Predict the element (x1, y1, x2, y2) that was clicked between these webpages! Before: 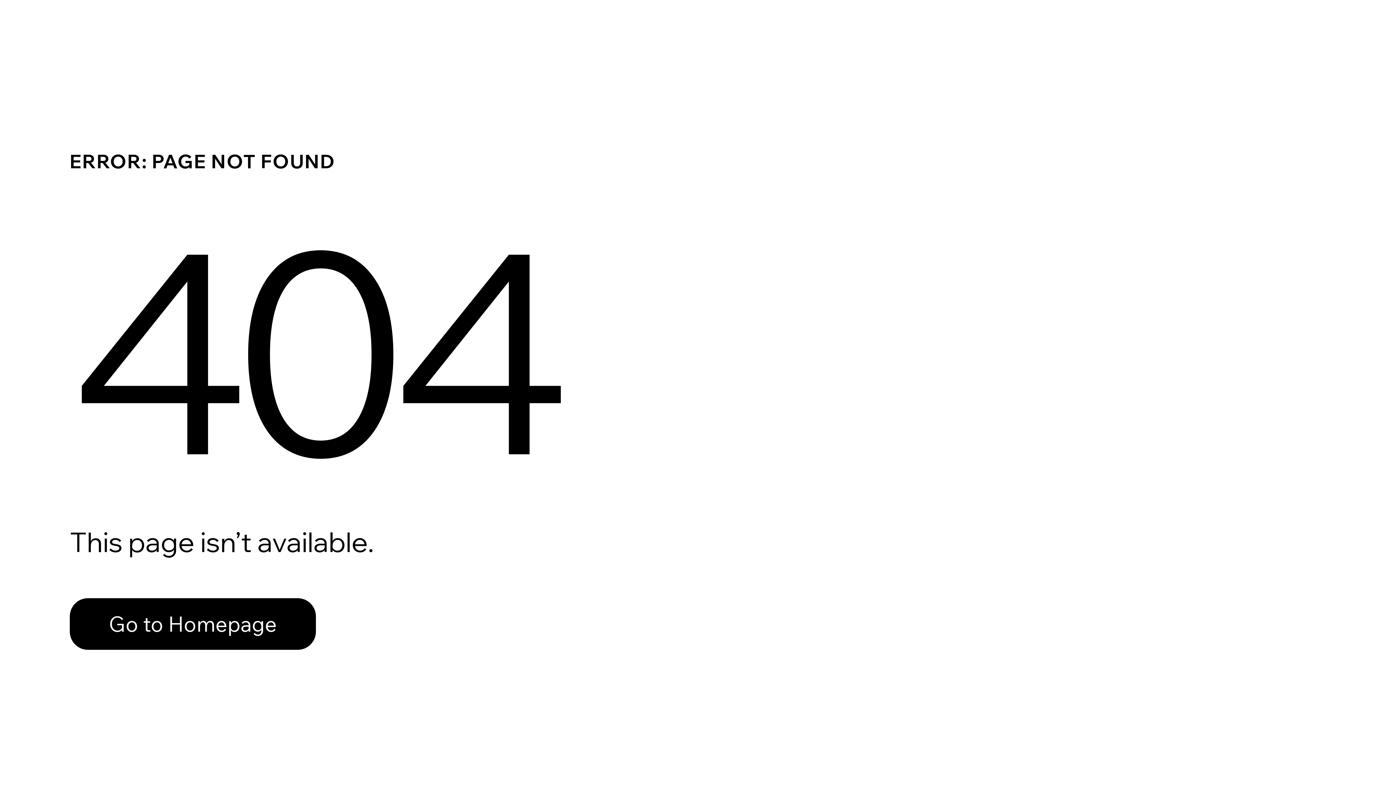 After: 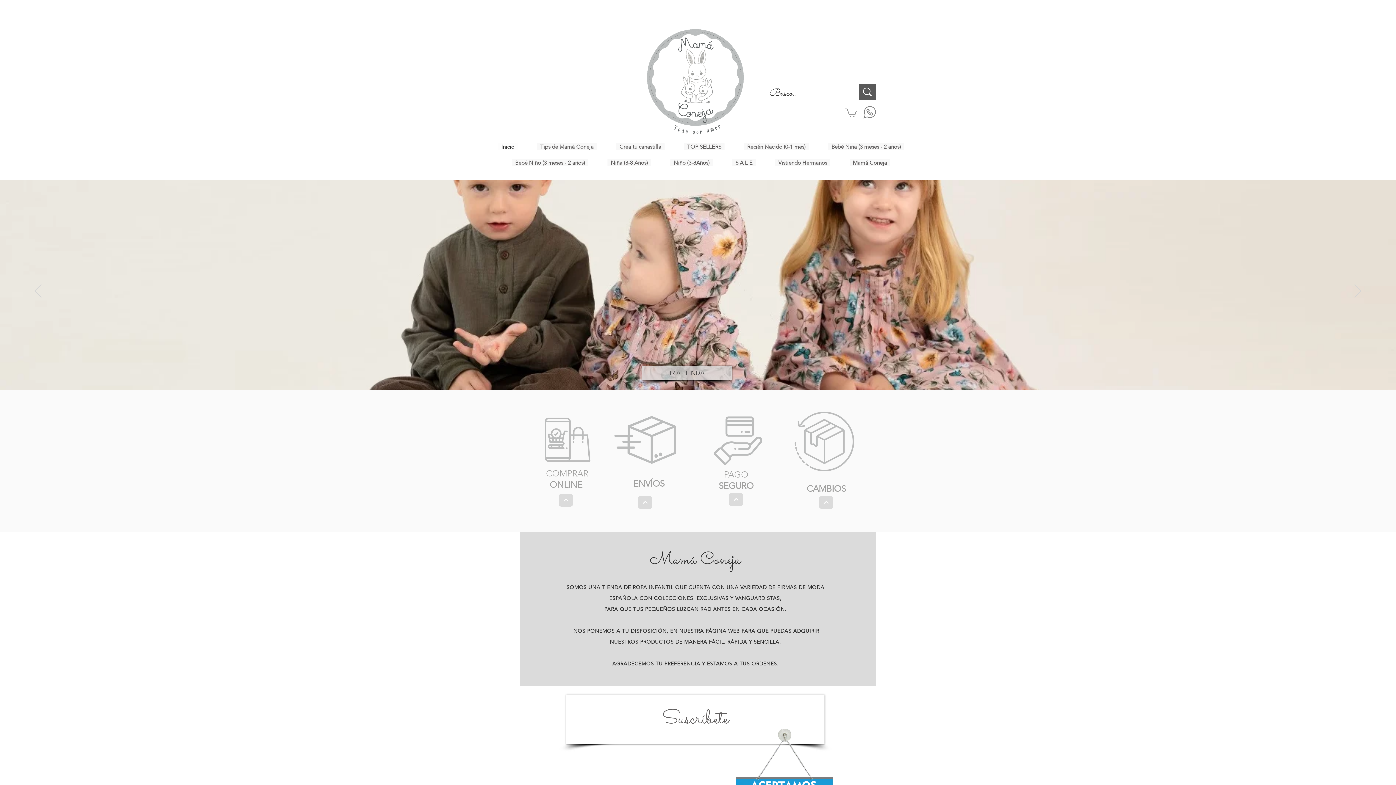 Action: label: Go to Homepage bbox: (69, 598, 316, 650)